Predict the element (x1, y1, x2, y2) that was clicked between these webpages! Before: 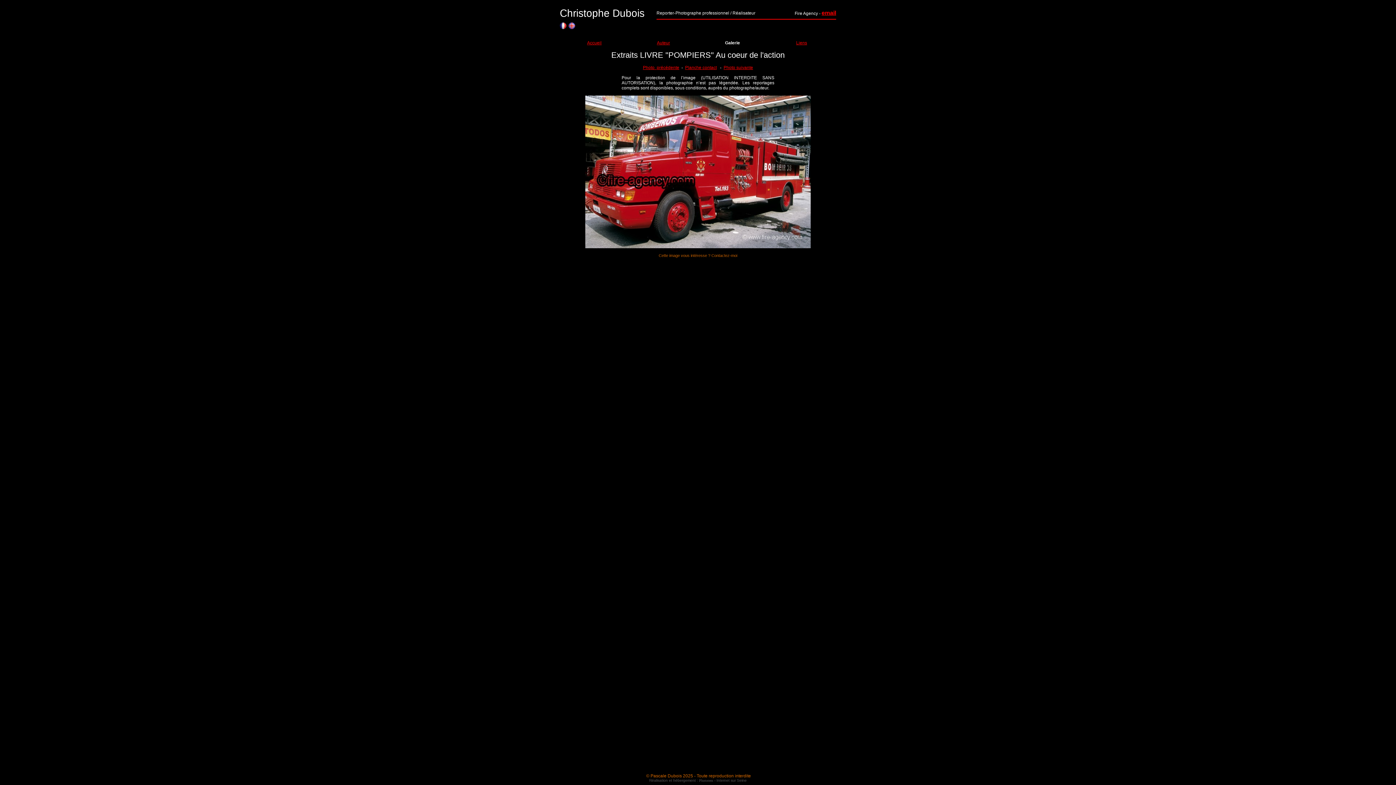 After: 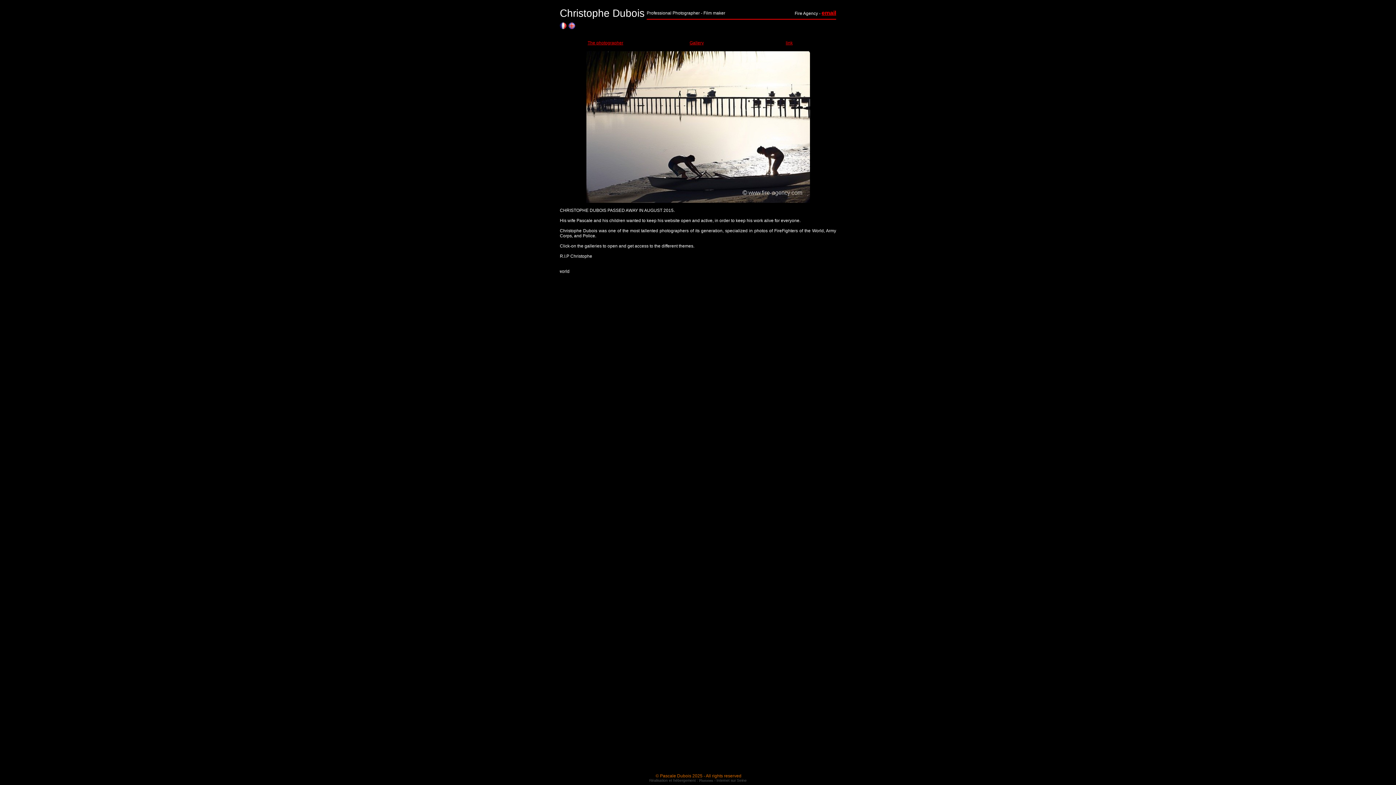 Action: bbox: (567, 25, 575, 30) label:  